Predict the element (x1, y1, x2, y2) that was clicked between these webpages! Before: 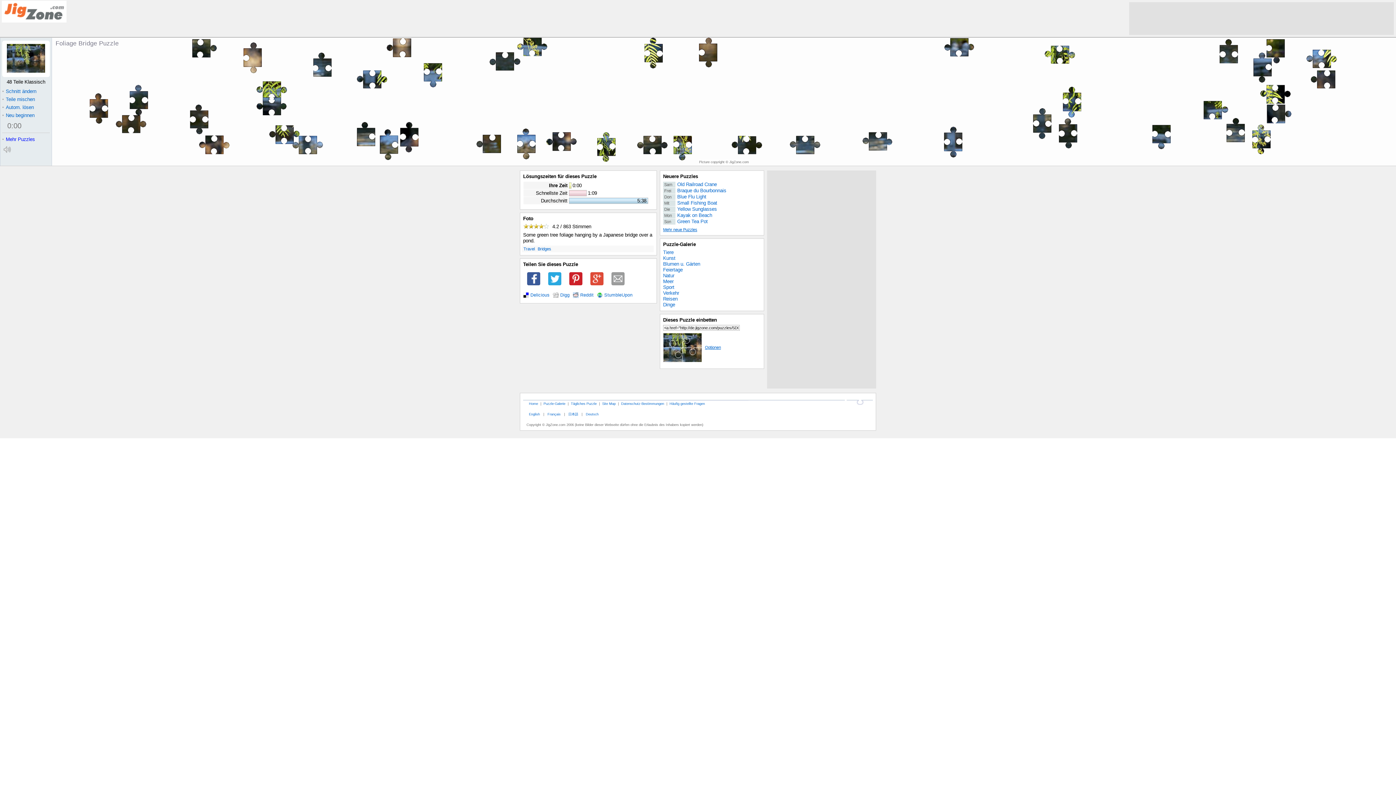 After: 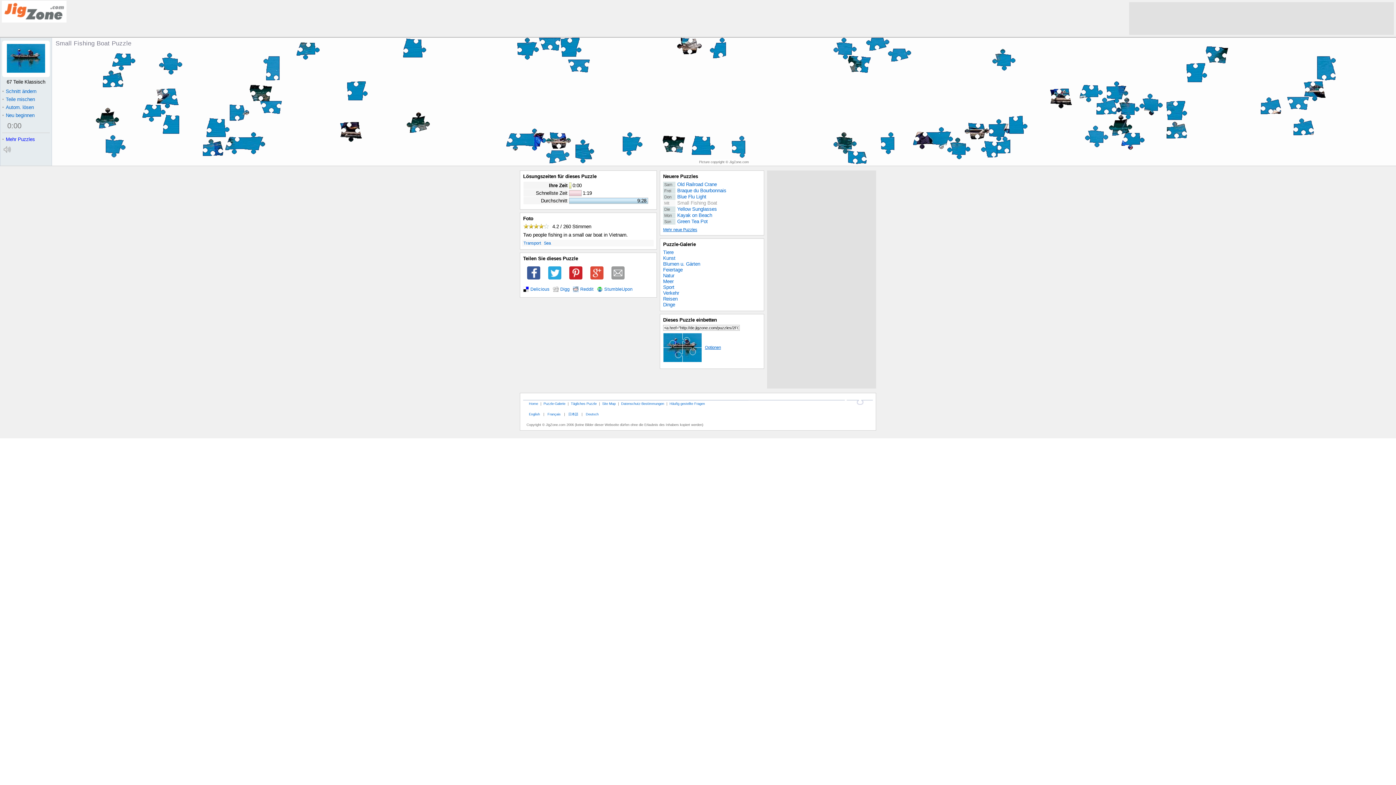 Action: label: Mit
Small Fishing Boat bbox: (663, 200, 761, 206)